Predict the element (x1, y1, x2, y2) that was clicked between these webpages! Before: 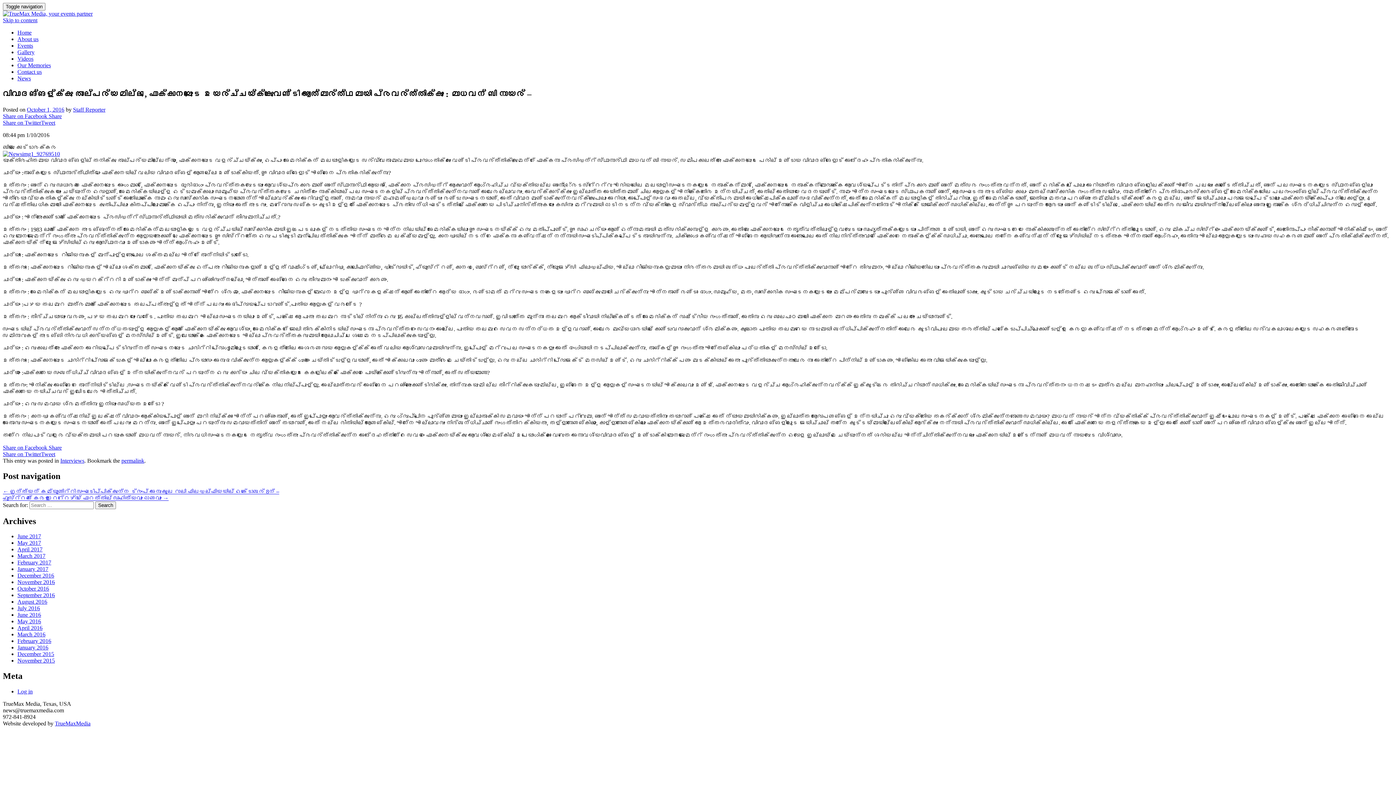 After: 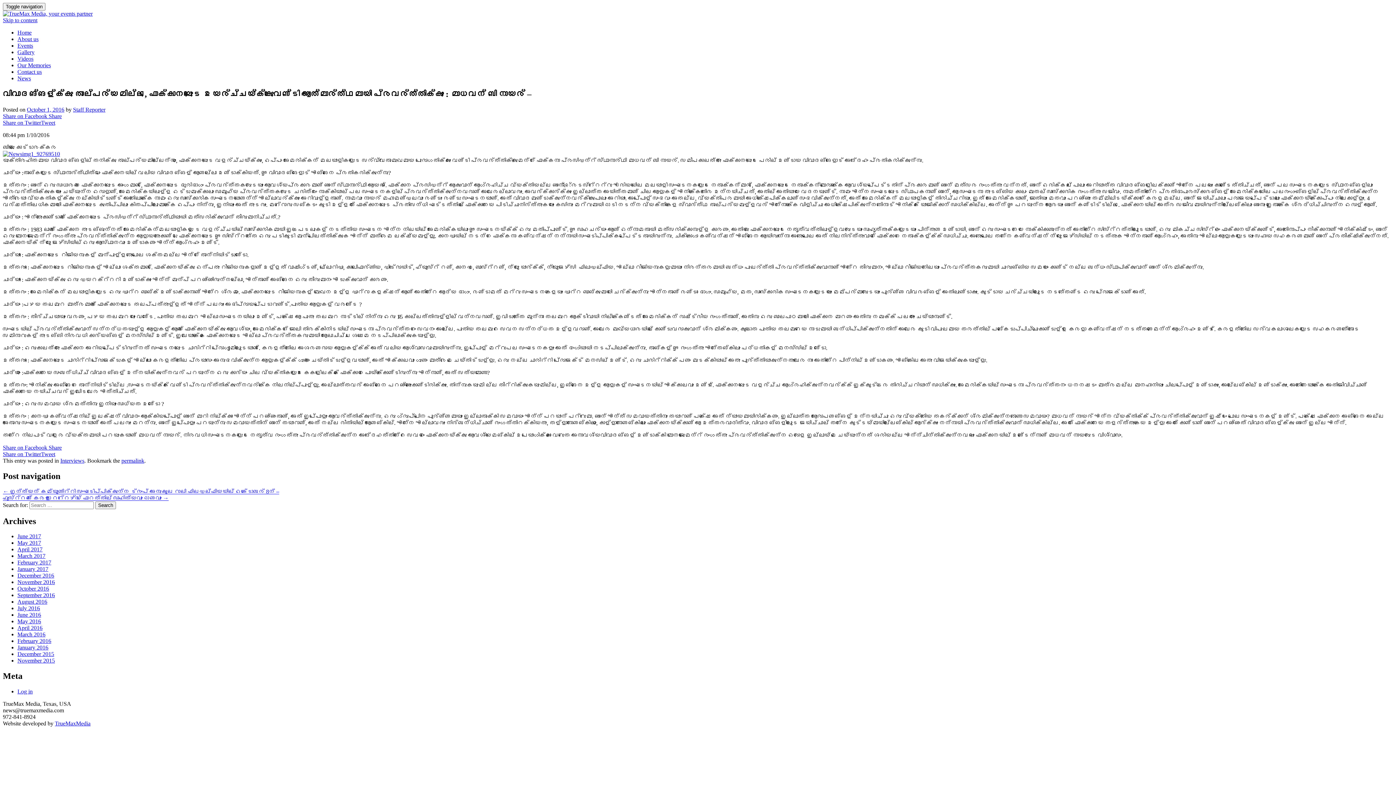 Action: bbox: (2, 113, 1393, 119) label: Share on Facebook Share